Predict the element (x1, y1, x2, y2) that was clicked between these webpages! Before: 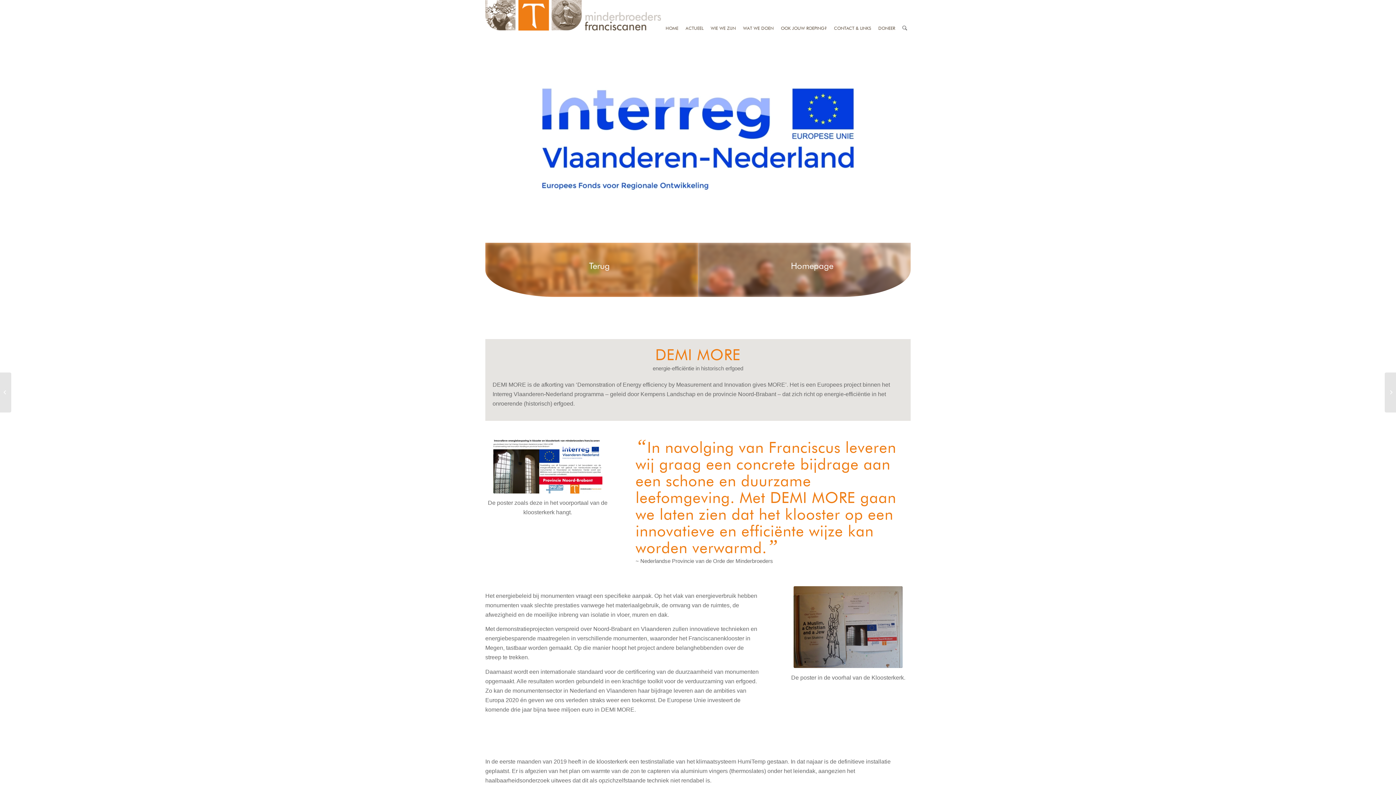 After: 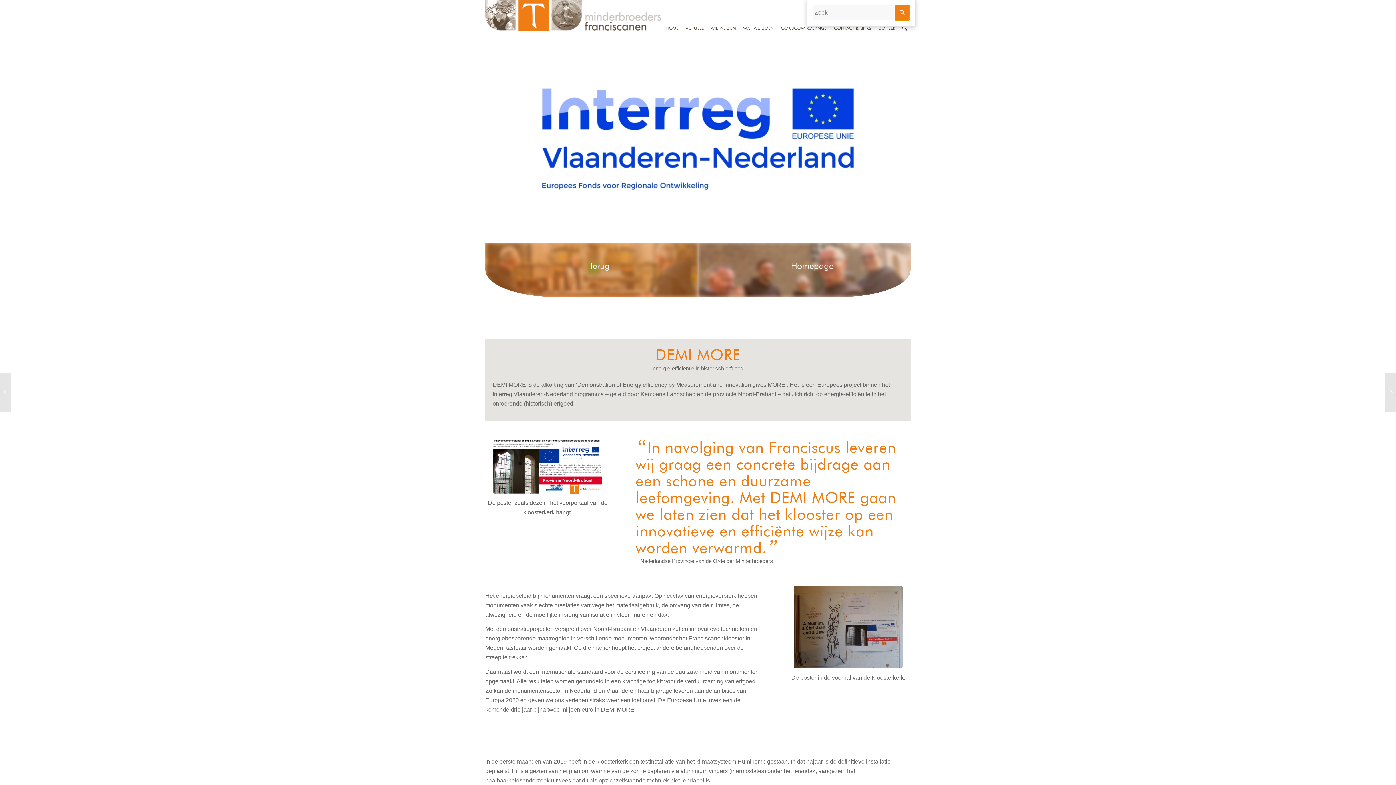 Action: bbox: (898, 0, 910, 9) label: Zoek